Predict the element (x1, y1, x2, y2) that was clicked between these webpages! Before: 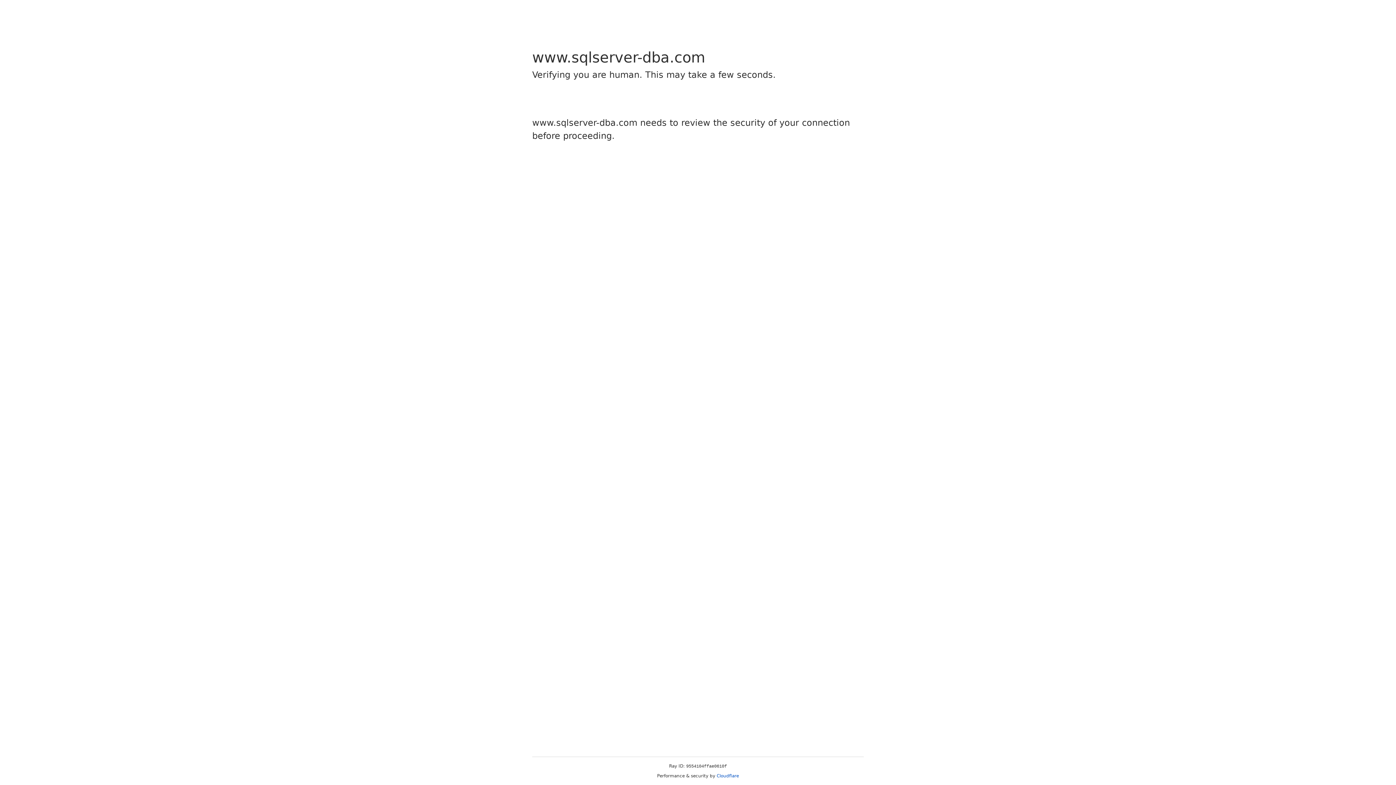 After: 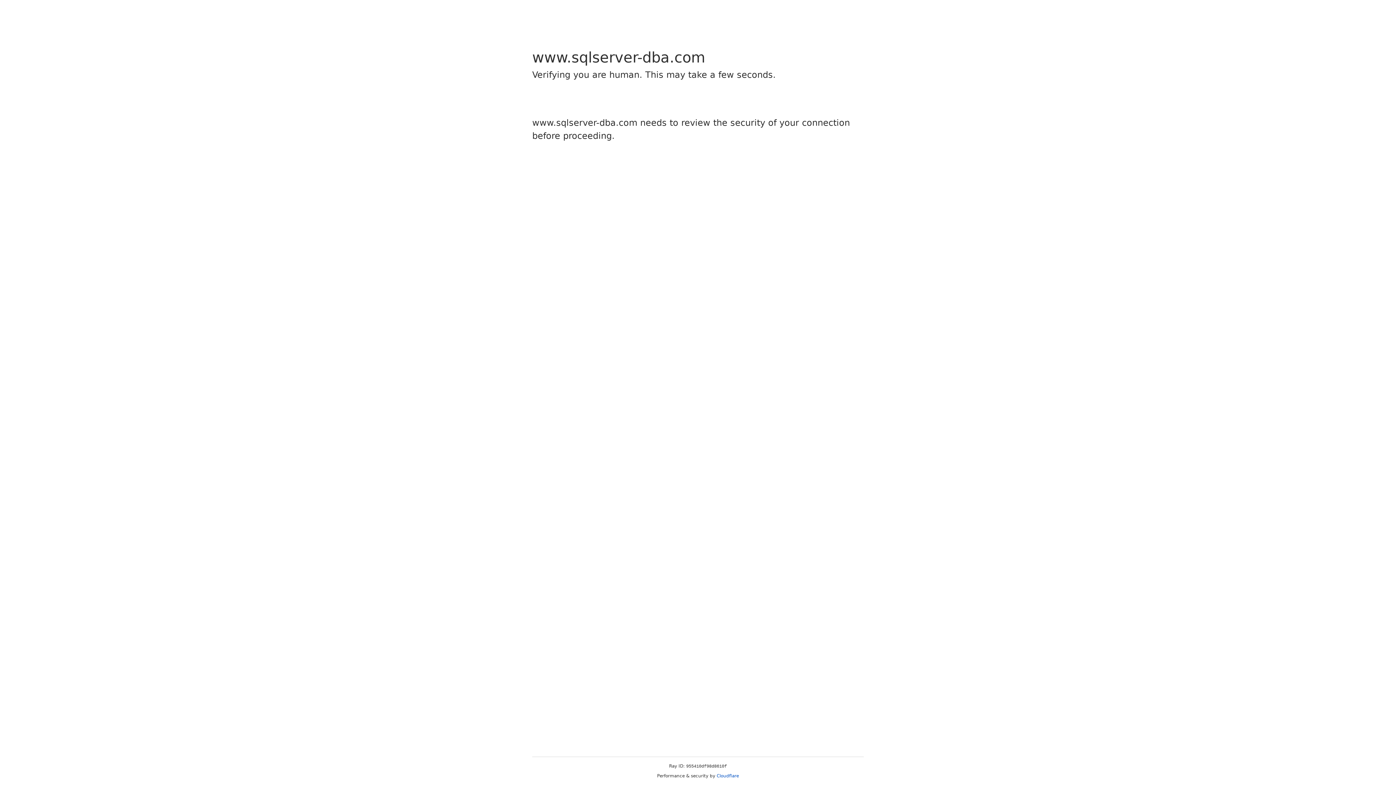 Action: label: Cloudflare bbox: (716, 773, 739, 778)